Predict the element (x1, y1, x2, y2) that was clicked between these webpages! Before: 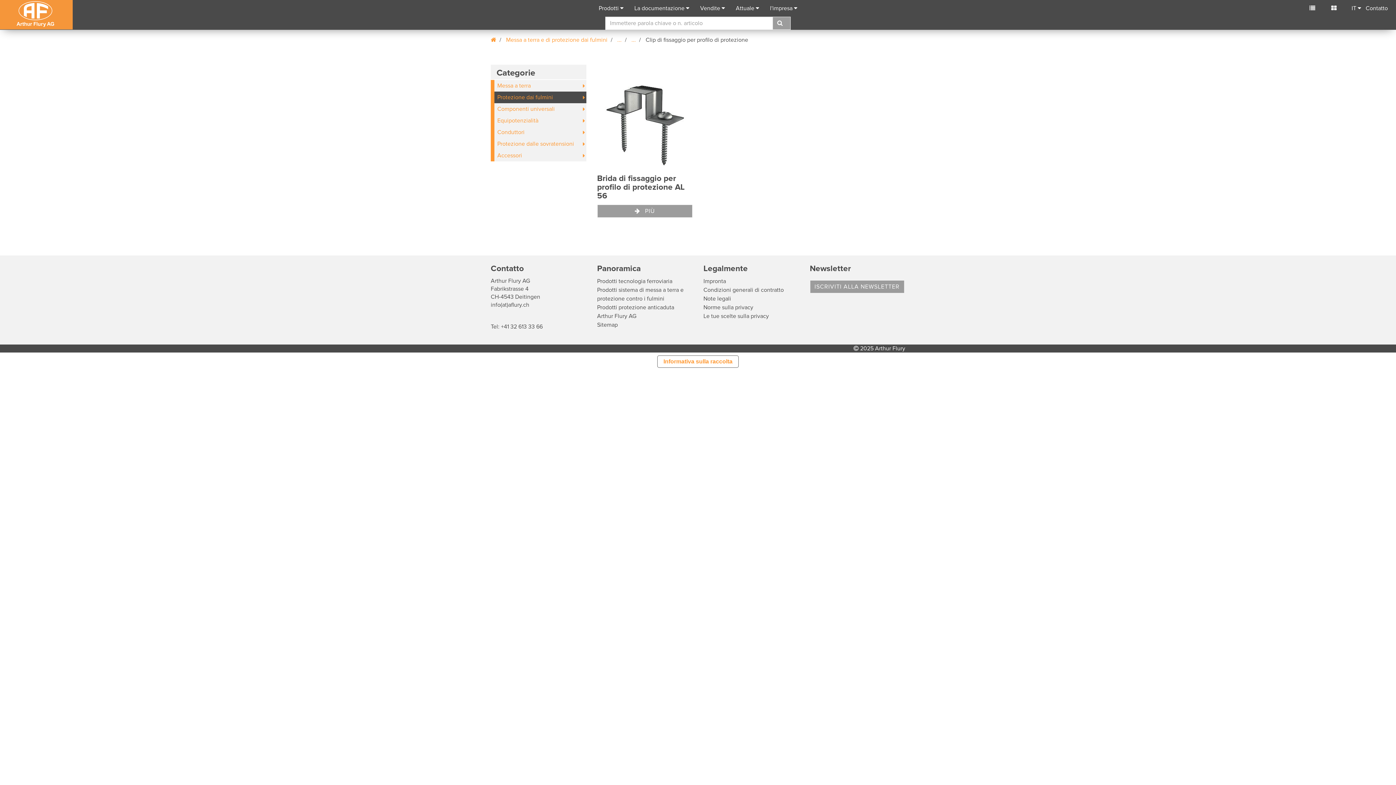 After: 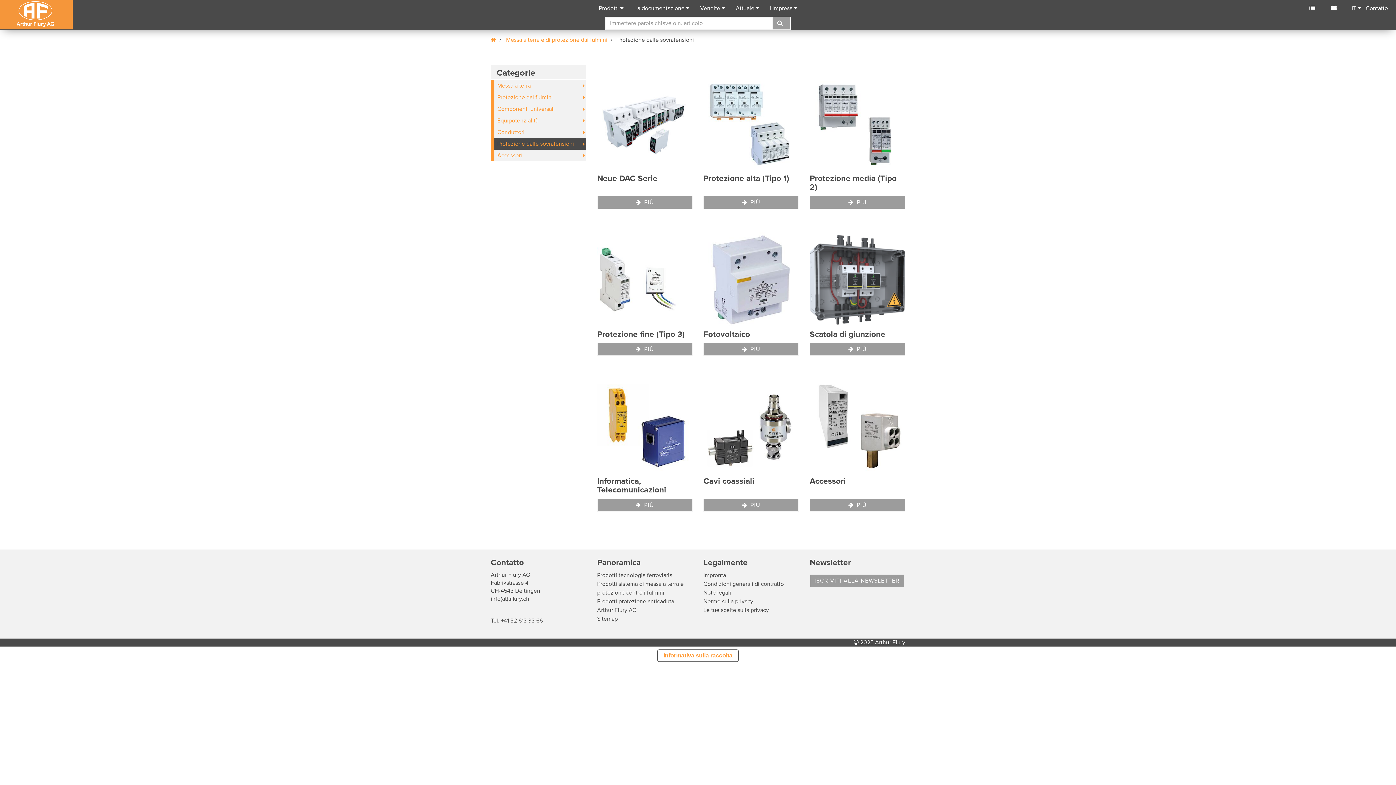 Action: label: Protezione dalle sovratensioni bbox: (497, 138, 584, 149)